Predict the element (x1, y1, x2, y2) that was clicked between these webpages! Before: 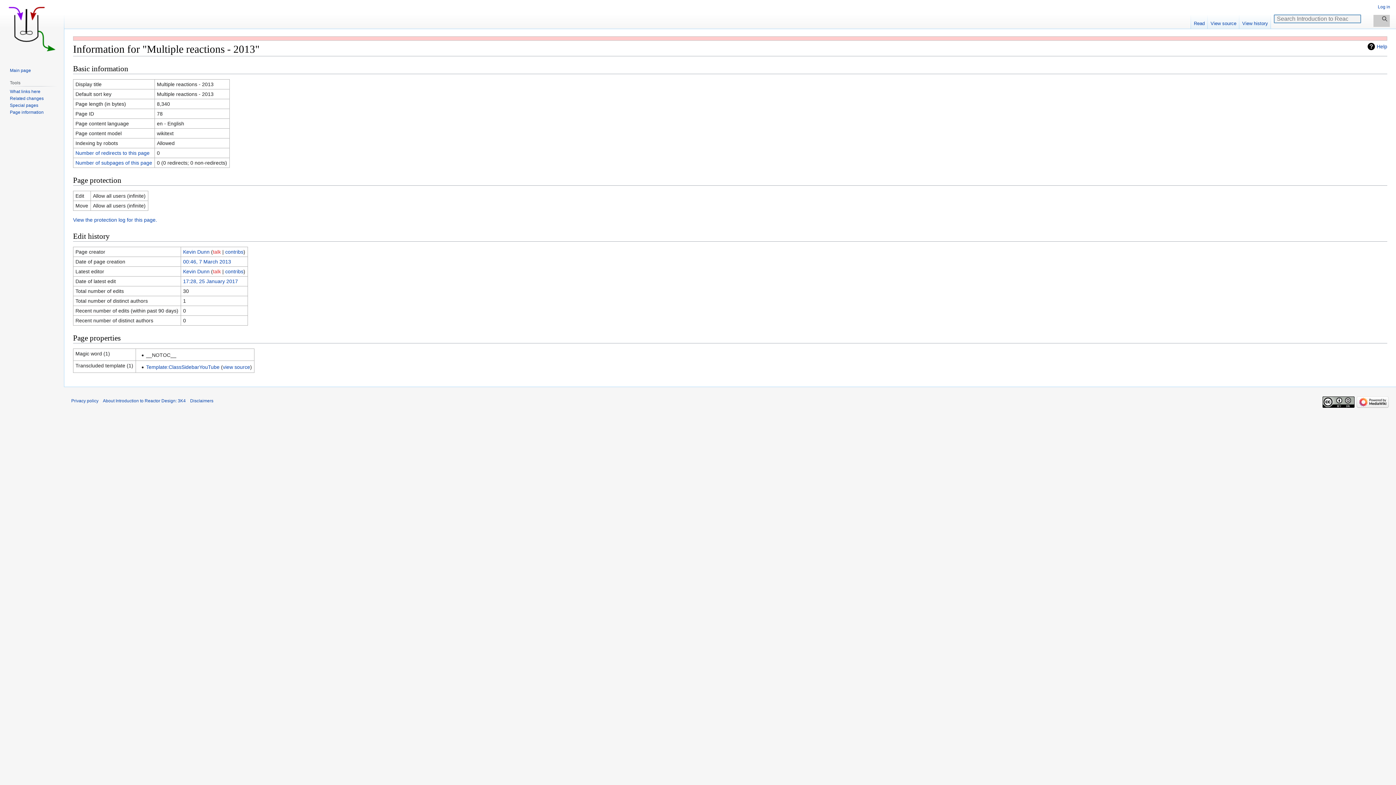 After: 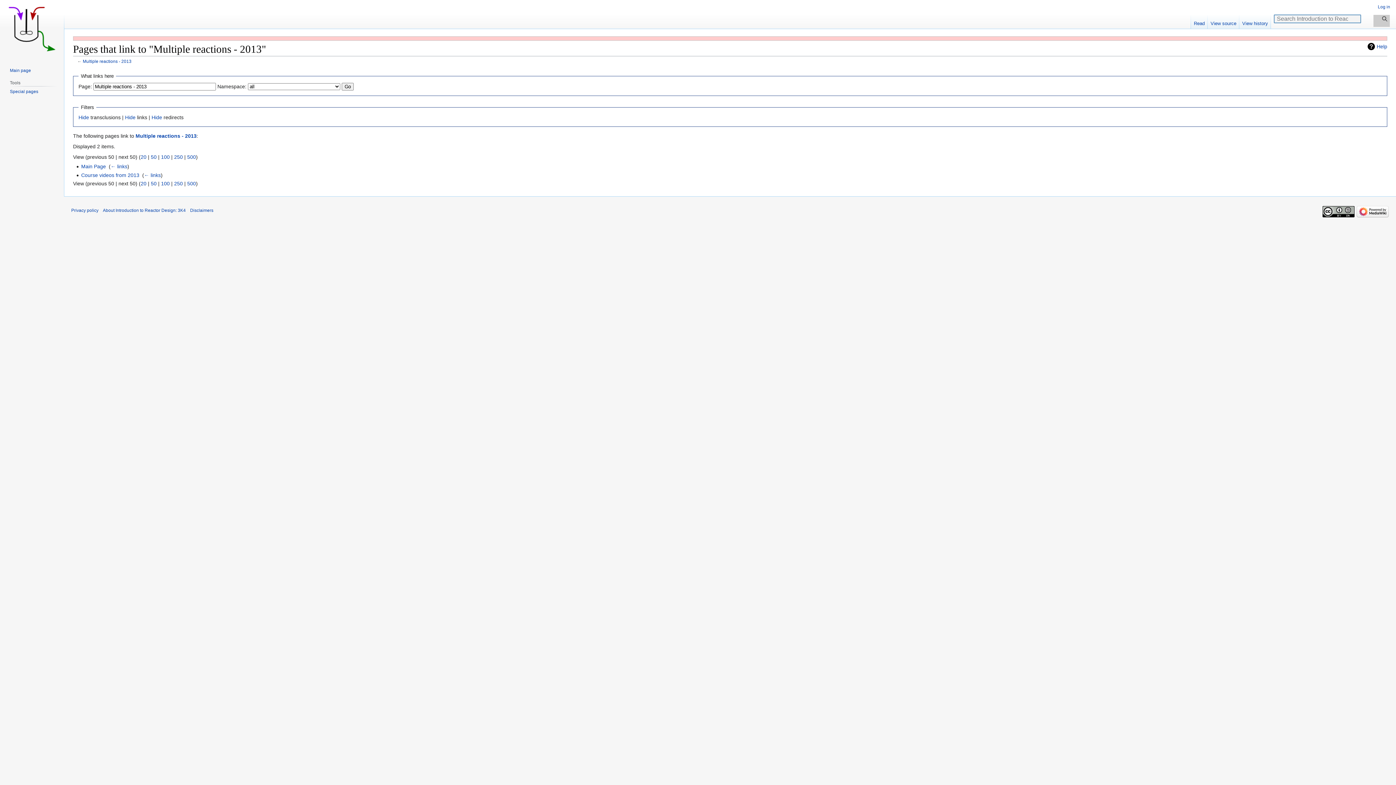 Action: label: What links here bbox: (9, 88, 40, 94)